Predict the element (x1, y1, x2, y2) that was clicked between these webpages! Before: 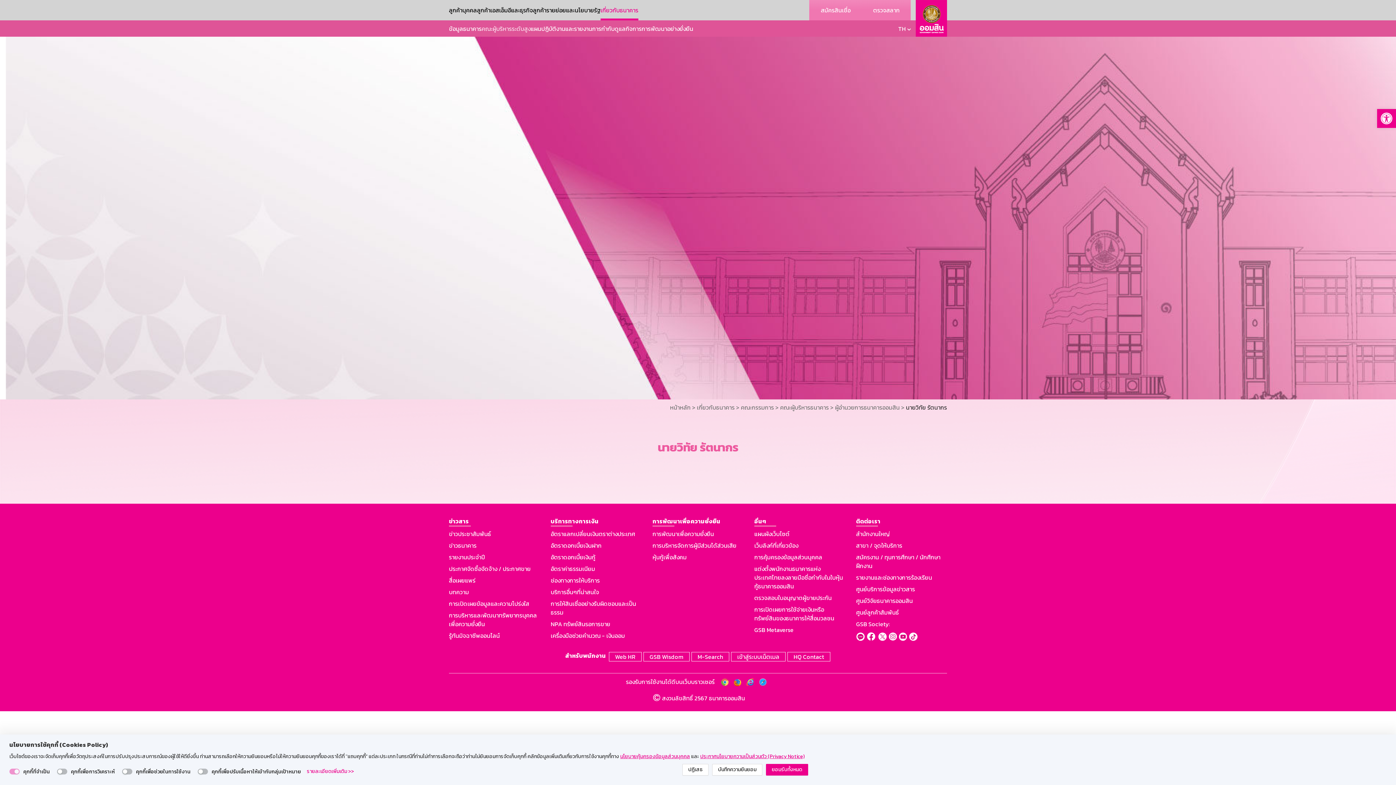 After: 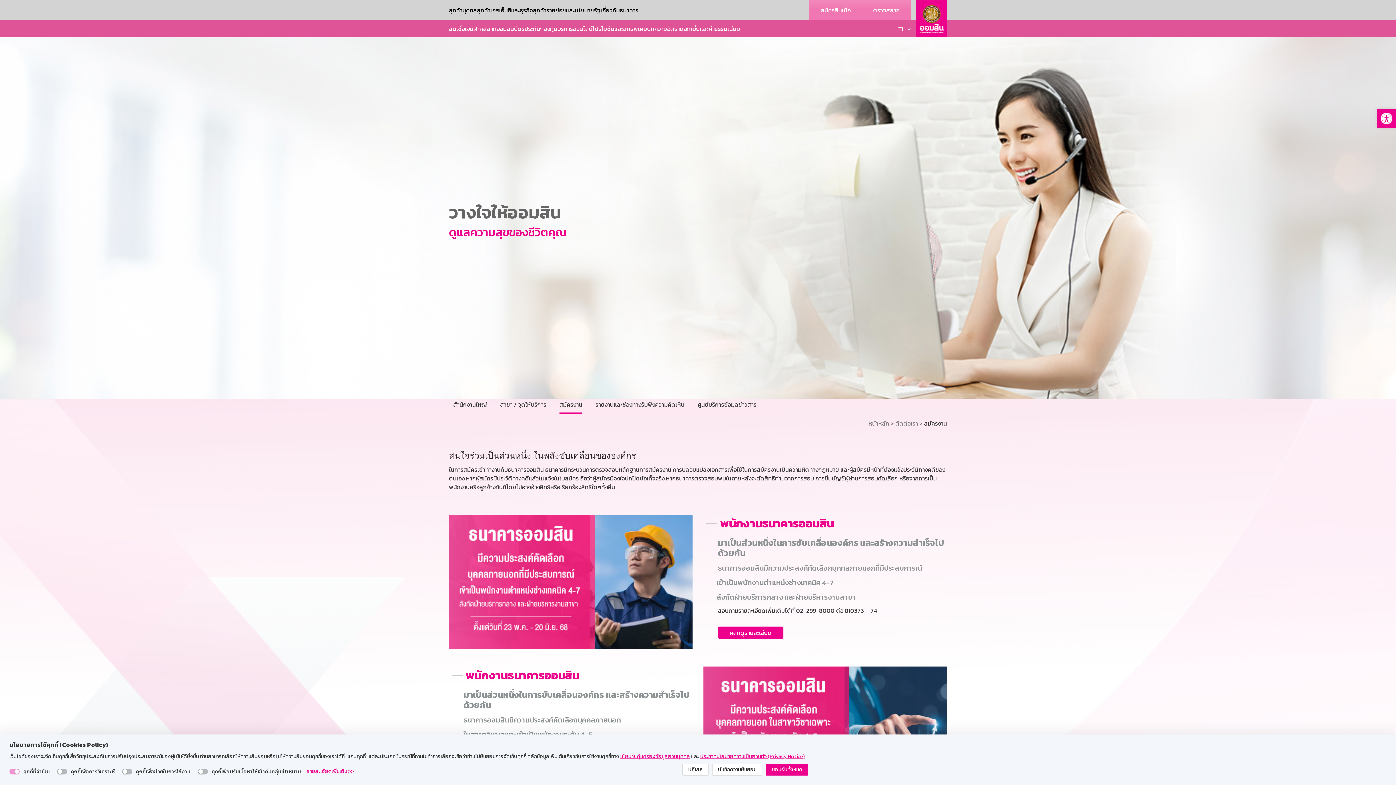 Action: bbox: (856, 553, 947, 570) label: สมัครงาน / ทุนการศึกษา / นักศึกษาฝึกงาน